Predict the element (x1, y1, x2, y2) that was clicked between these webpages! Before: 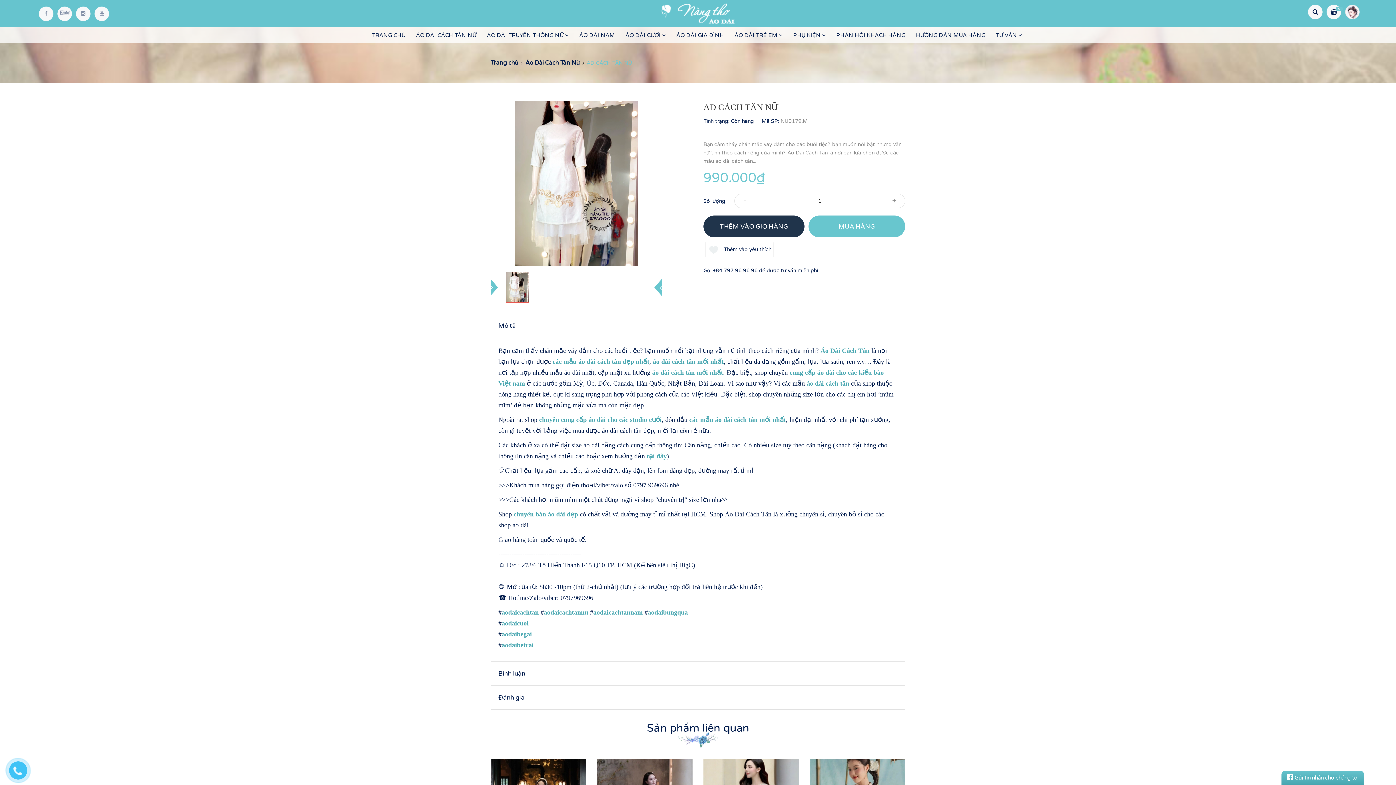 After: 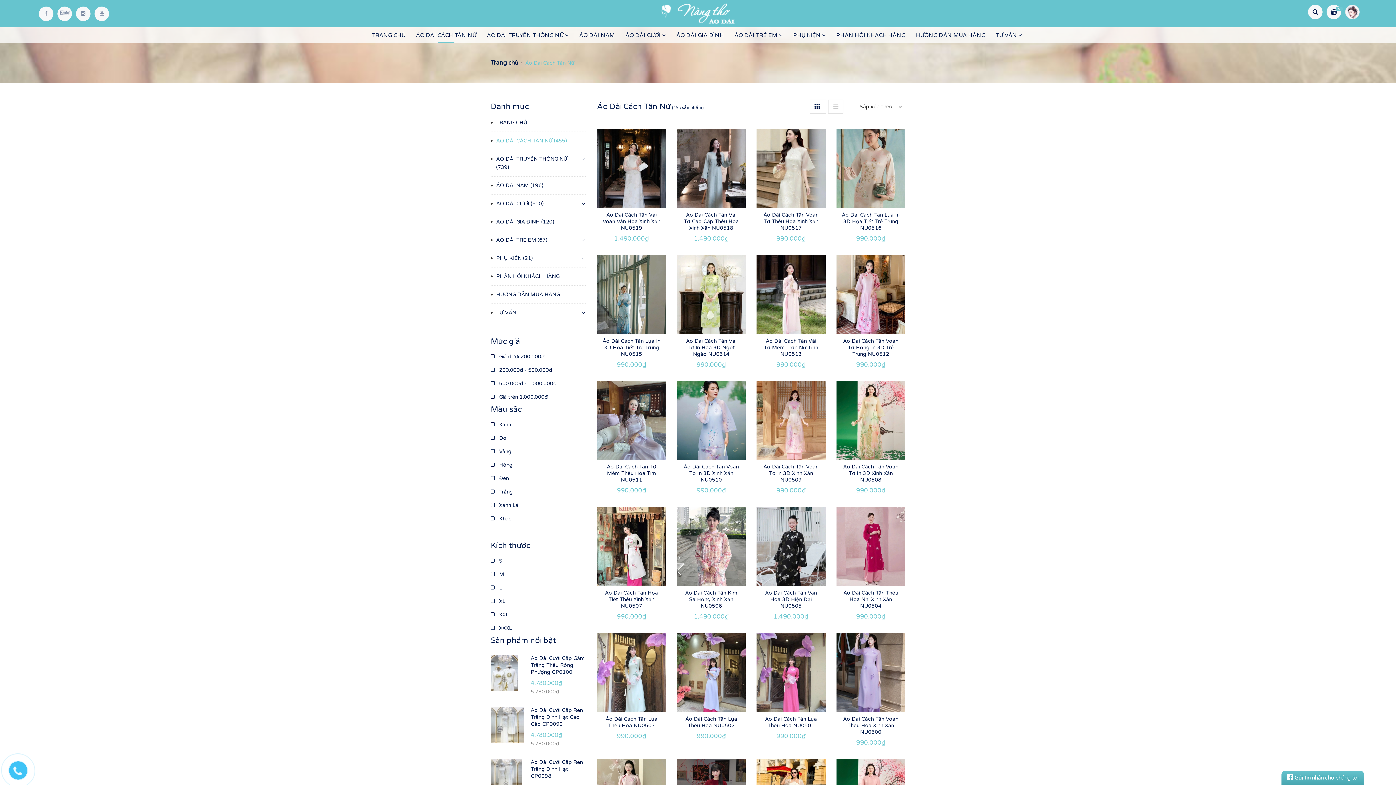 Action: label: aodaicachtannu bbox: (544, 608, 588, 616)